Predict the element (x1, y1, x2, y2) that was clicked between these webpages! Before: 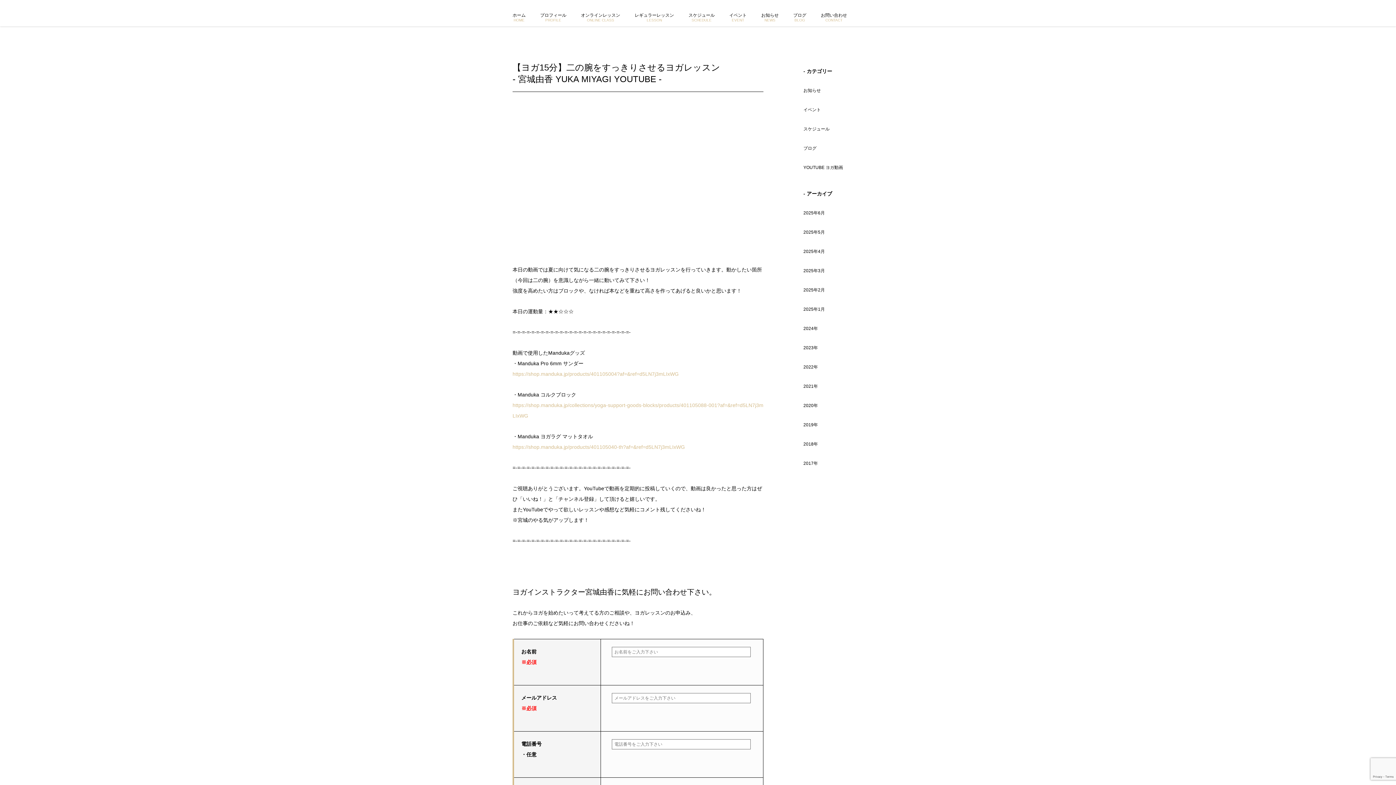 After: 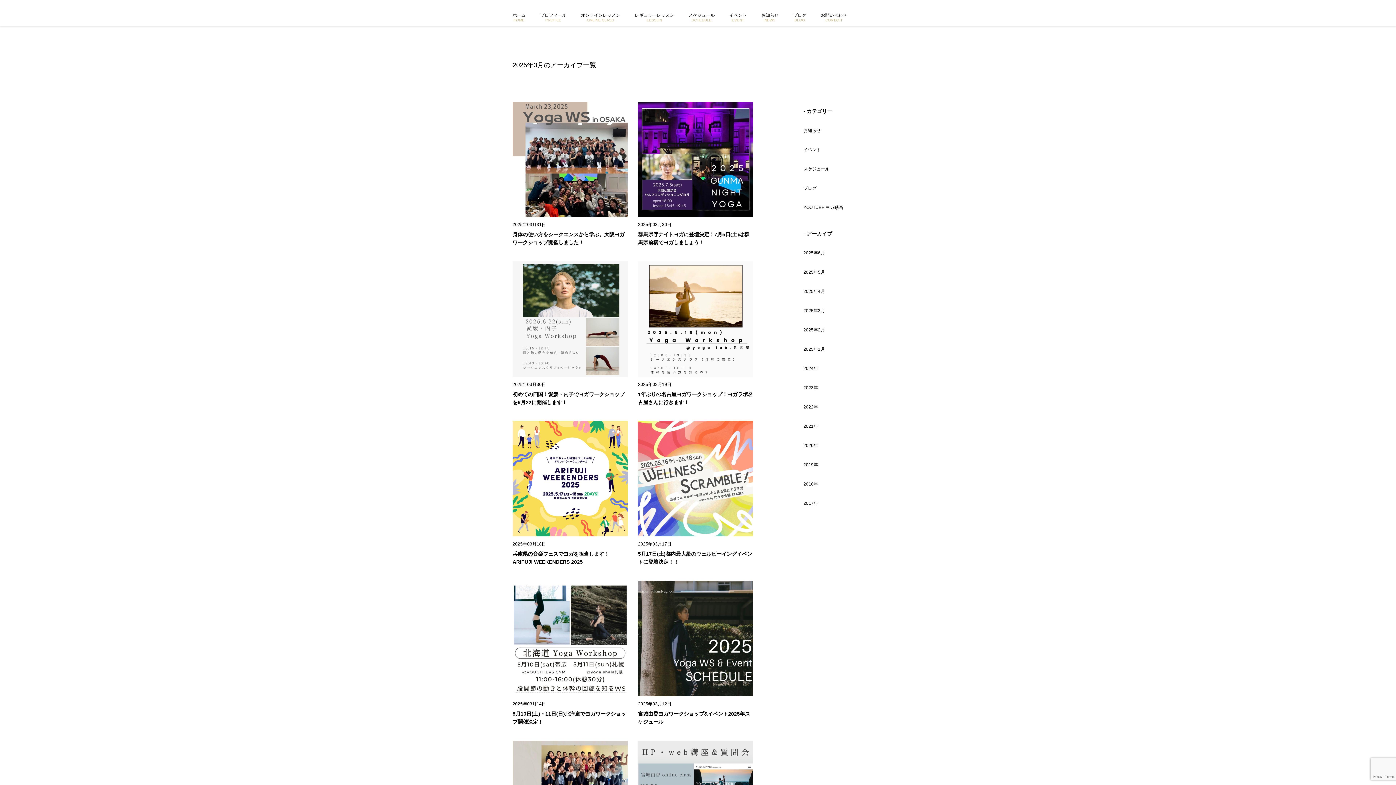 Action: label: 2025年3月 bbox: (803, 267, 876, 274)